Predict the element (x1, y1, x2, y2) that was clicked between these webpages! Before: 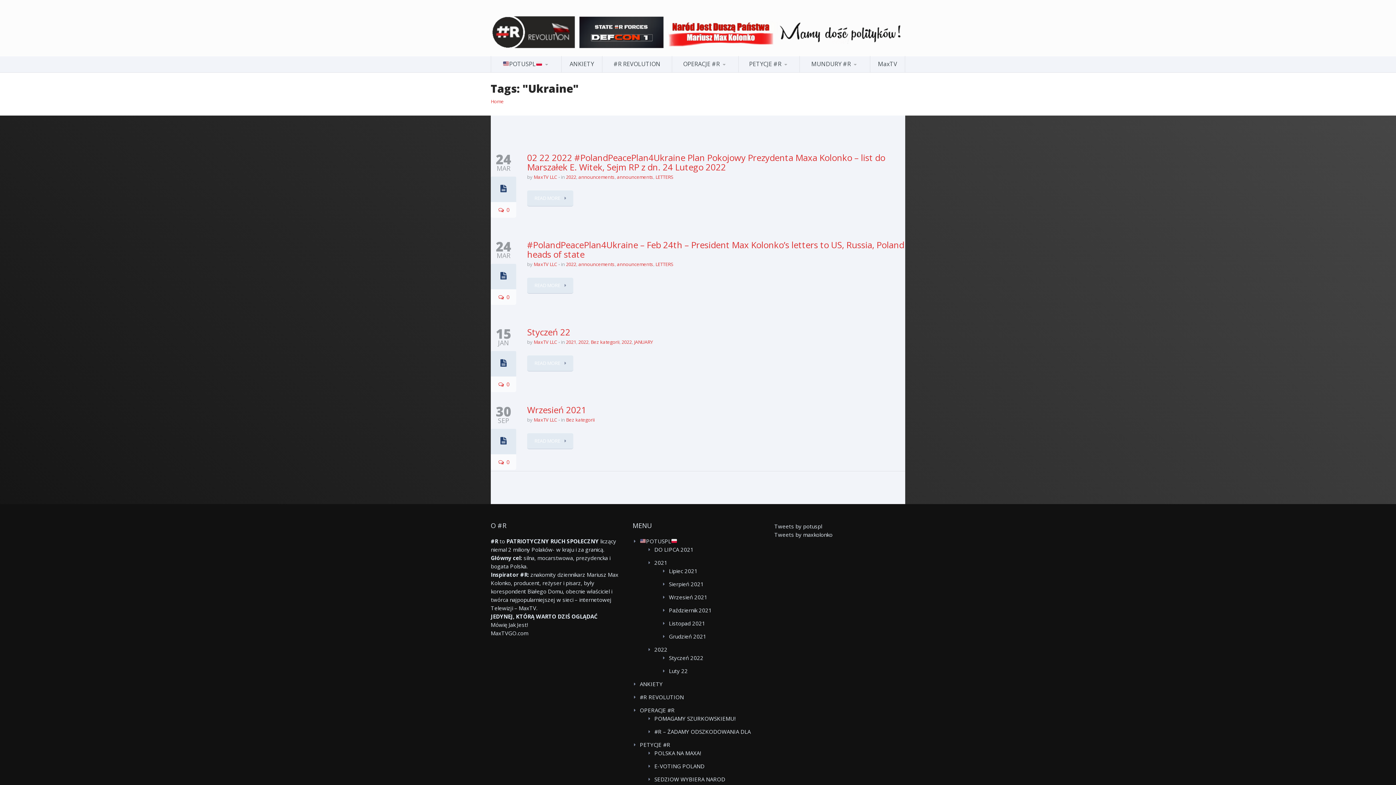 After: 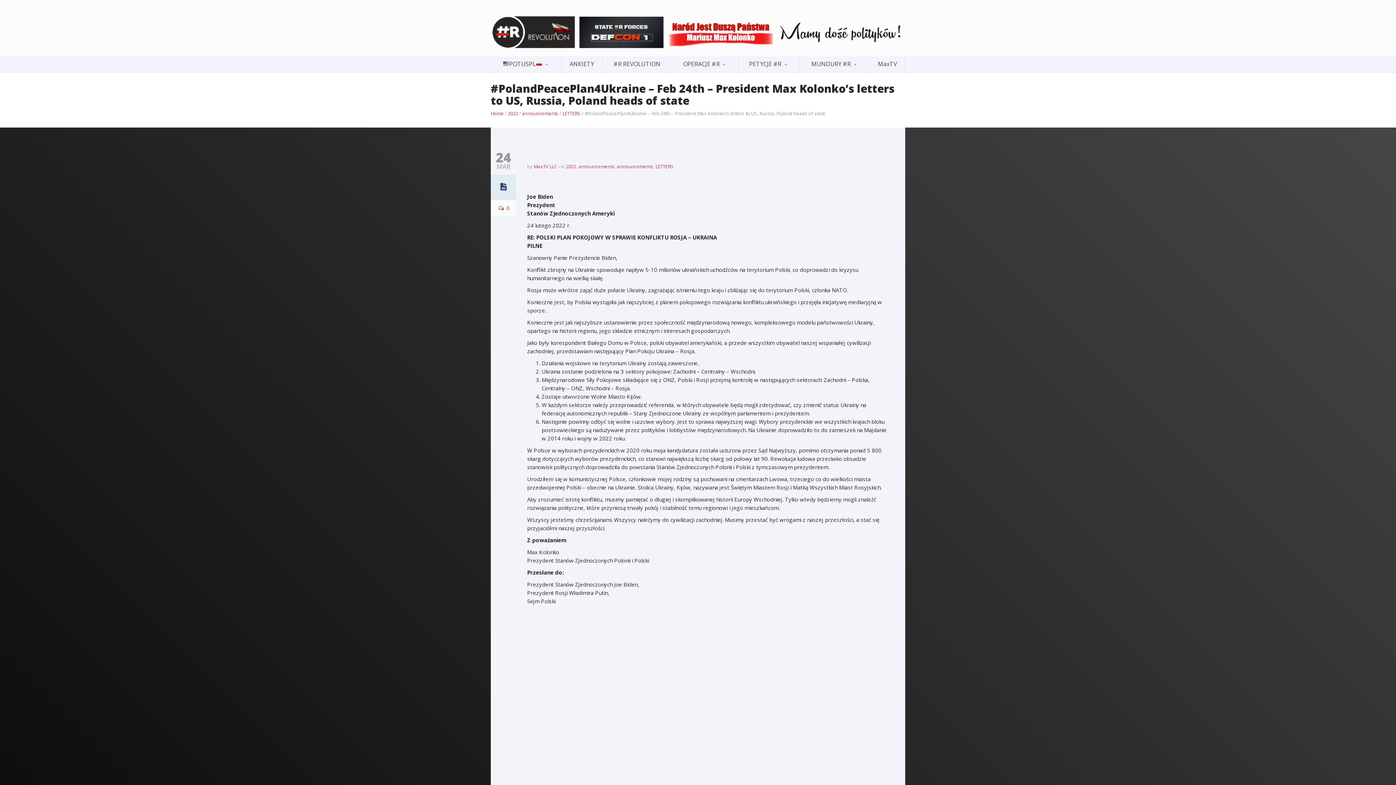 Action: label: READ MORE  bbox: (527, 277, 573, 293)